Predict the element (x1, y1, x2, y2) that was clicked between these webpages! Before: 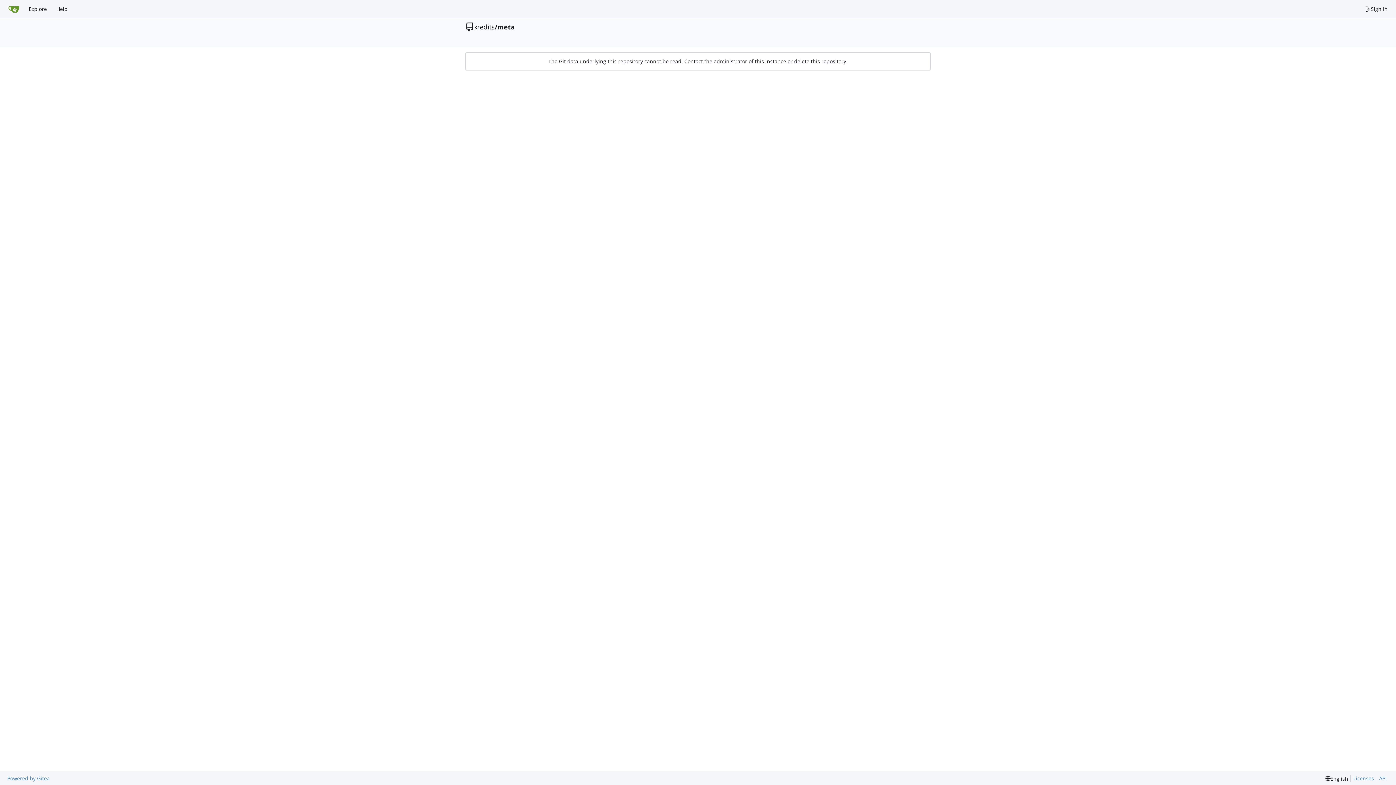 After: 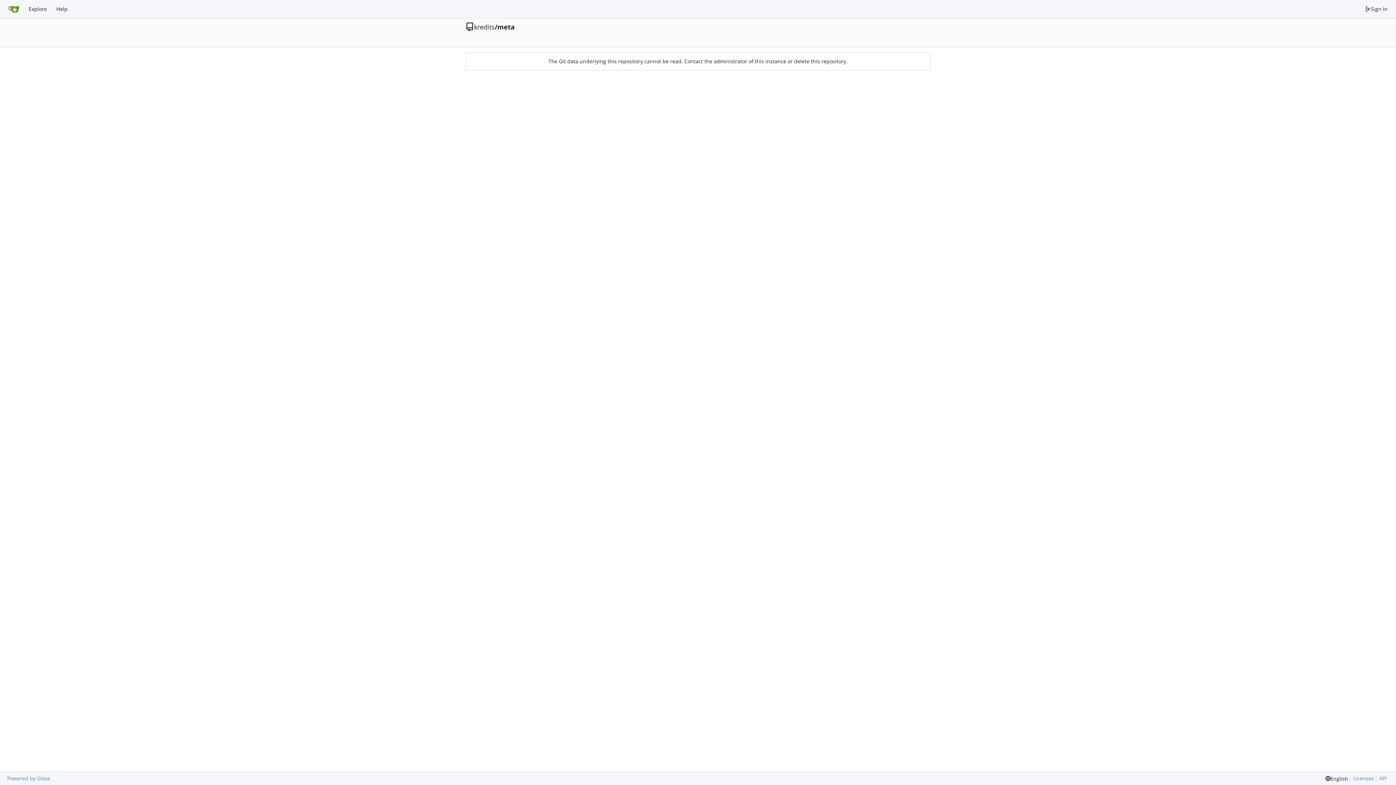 Action: bbox: (497, 23, 514, 30) label: meta